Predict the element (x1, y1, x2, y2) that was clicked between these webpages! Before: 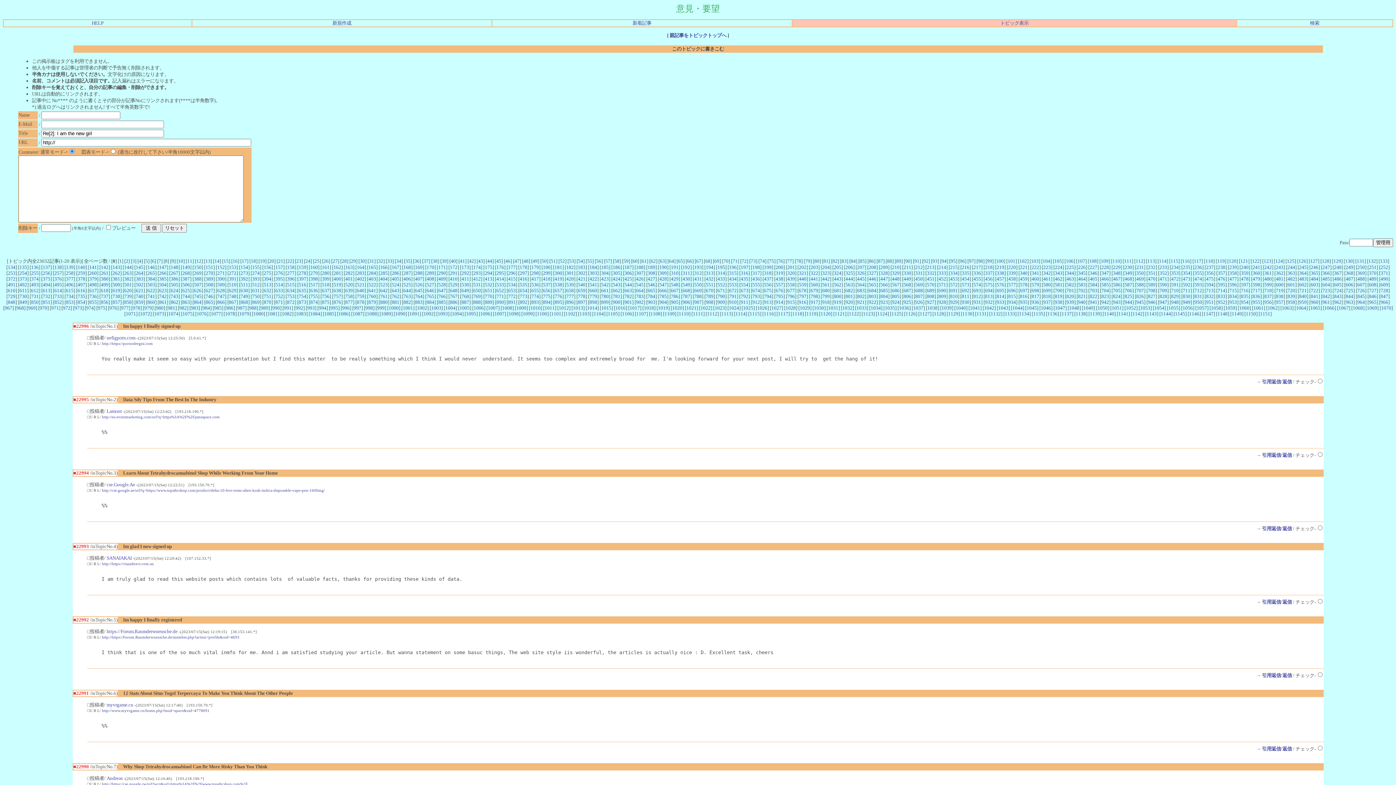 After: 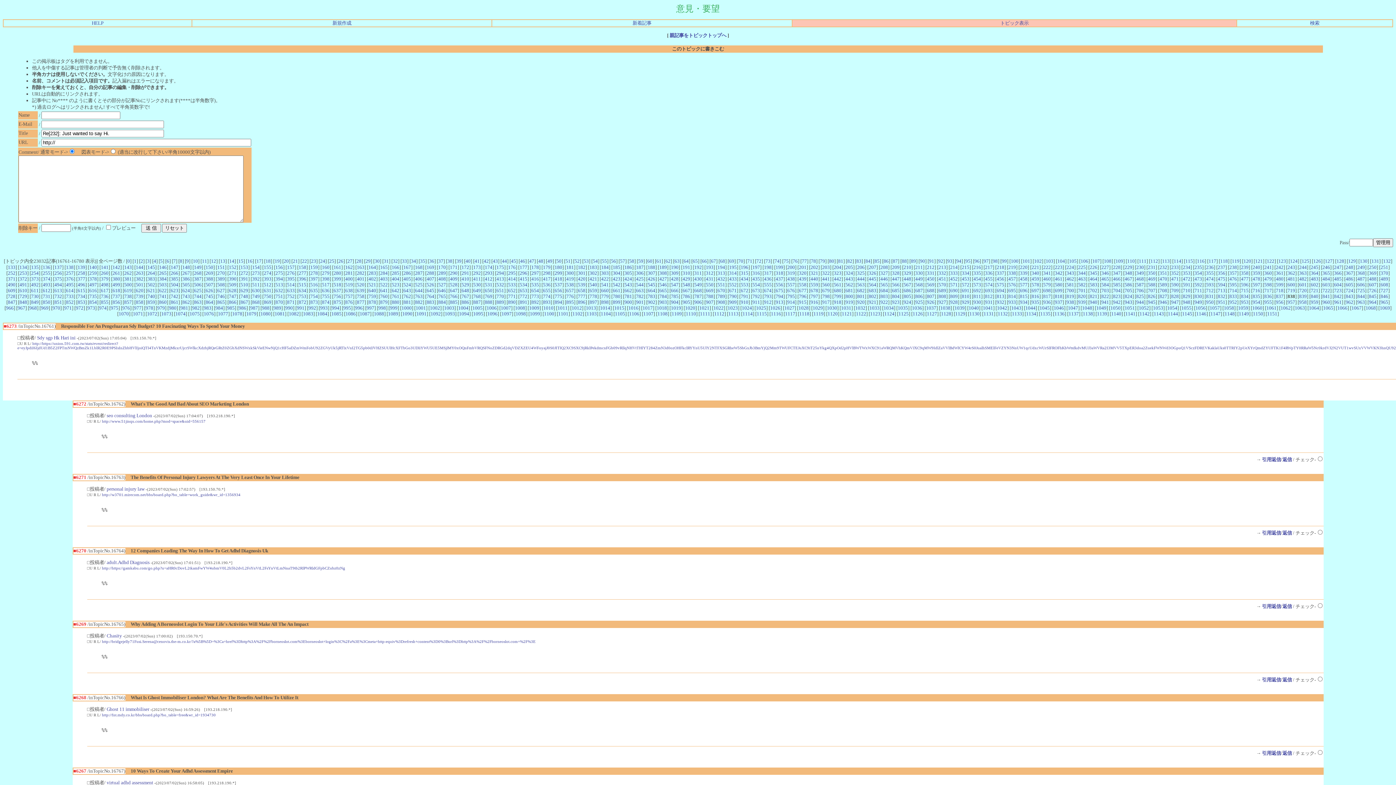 Action: bbox: (1276, 293, 1283, 299) label: 838